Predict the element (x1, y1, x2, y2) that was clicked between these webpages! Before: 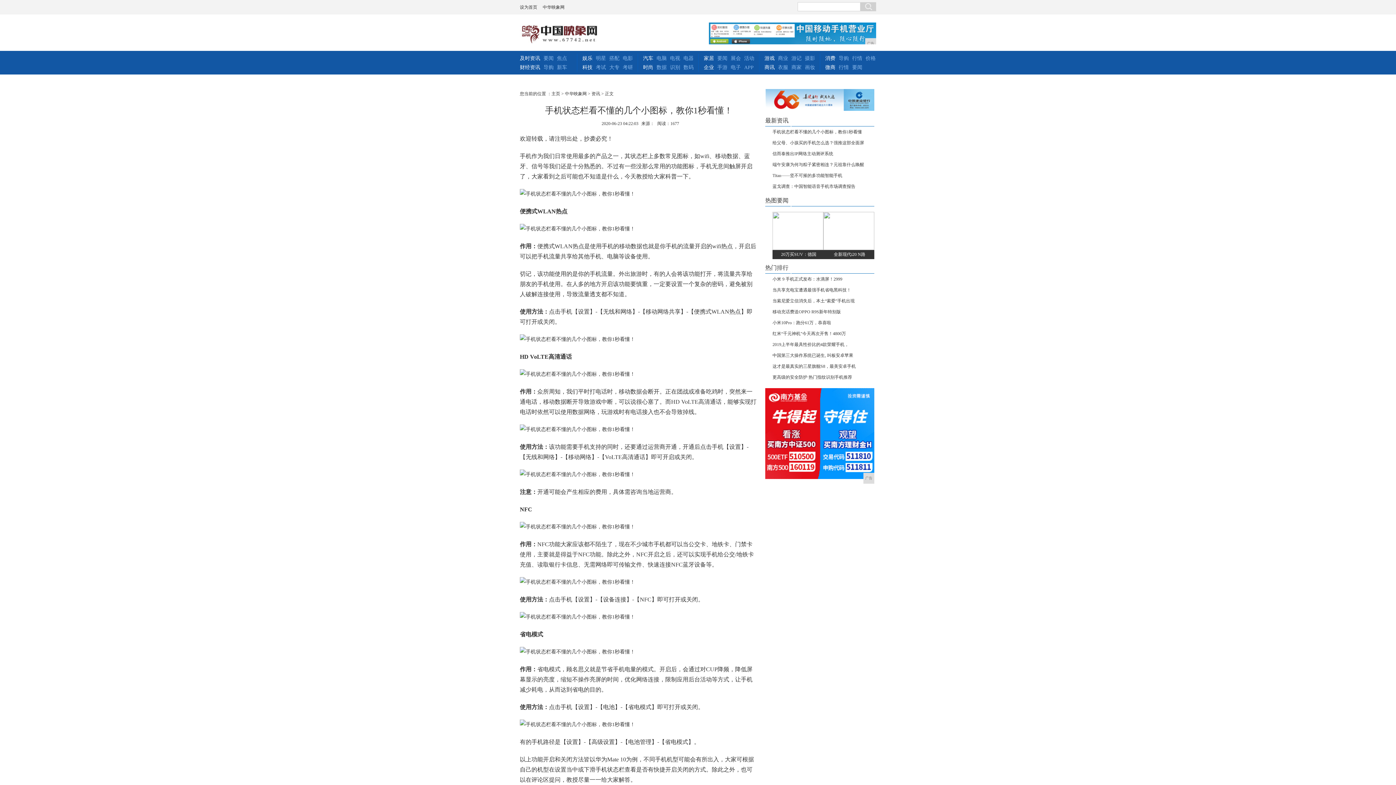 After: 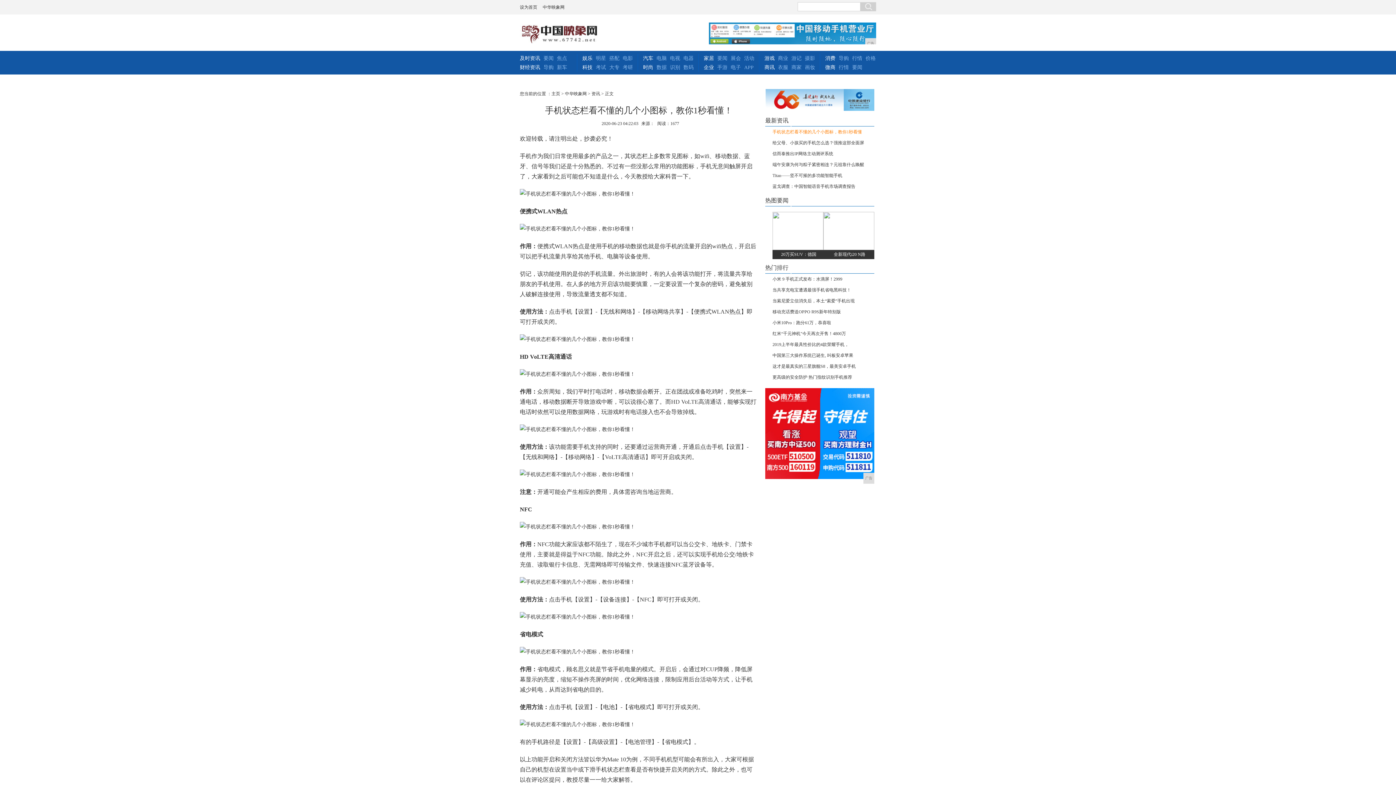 Action: label: 手机状态栏看不懂的几个小图标，教你1秒看懂 bbox: (772, 129, 862, 134)